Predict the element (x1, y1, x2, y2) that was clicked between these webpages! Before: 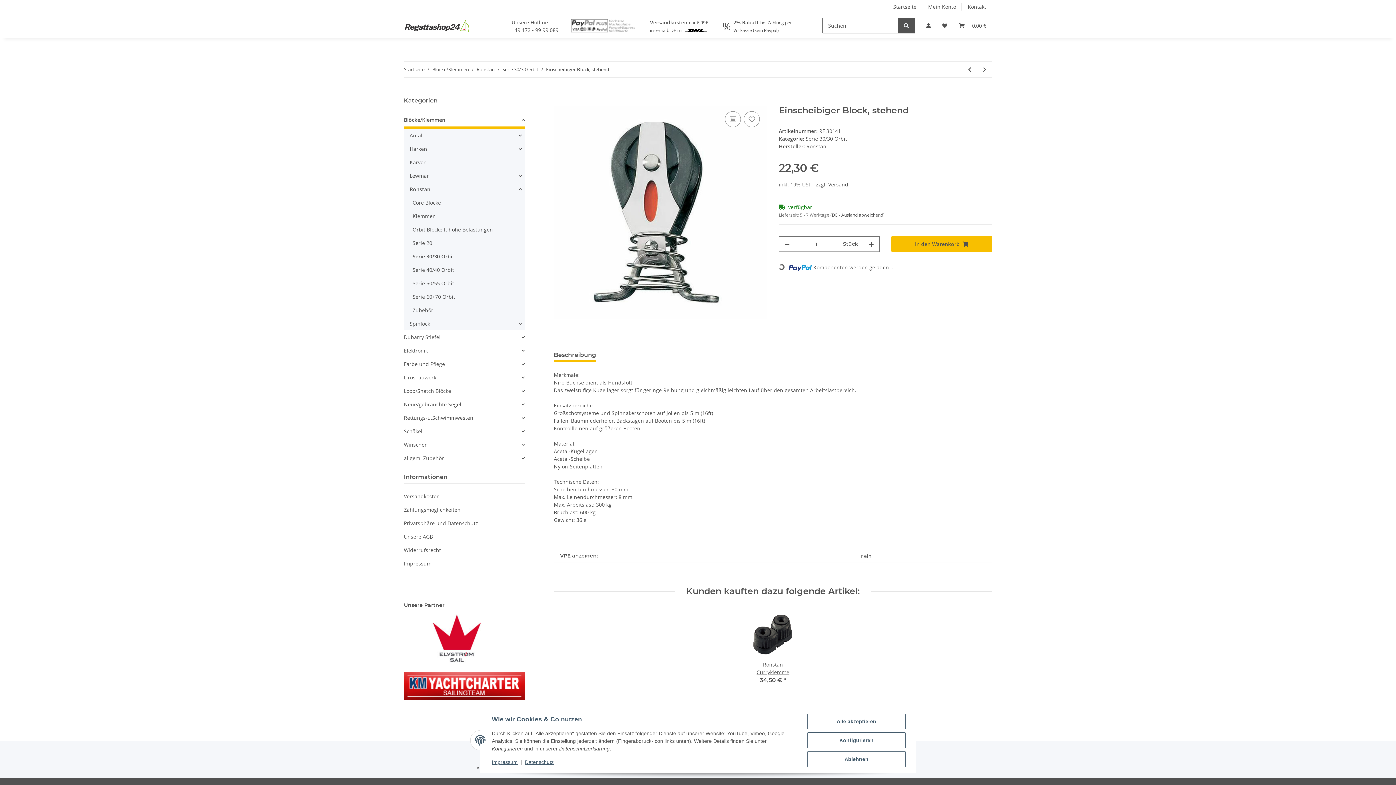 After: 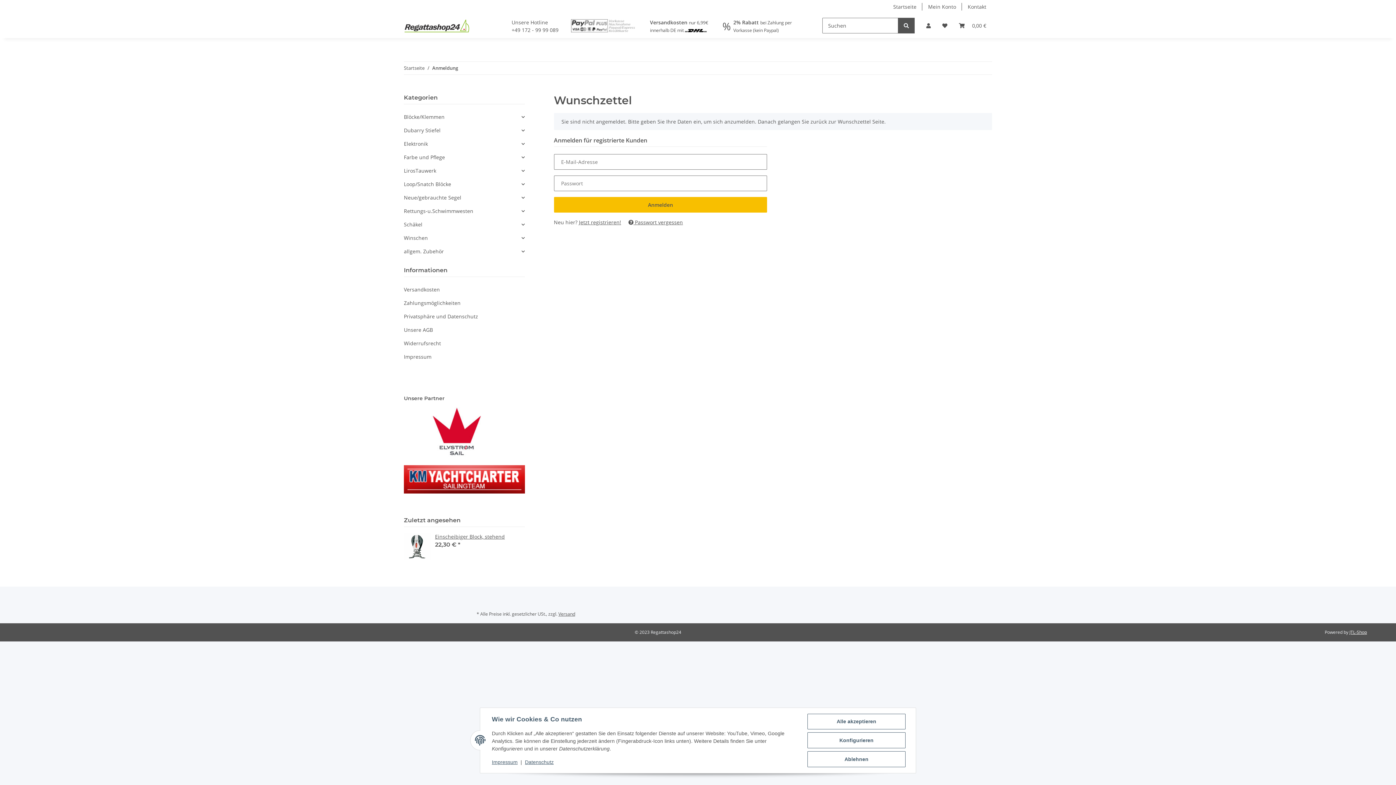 Action: bbox: (744, 111, 760, 127) label: Auf den Wunschzettel